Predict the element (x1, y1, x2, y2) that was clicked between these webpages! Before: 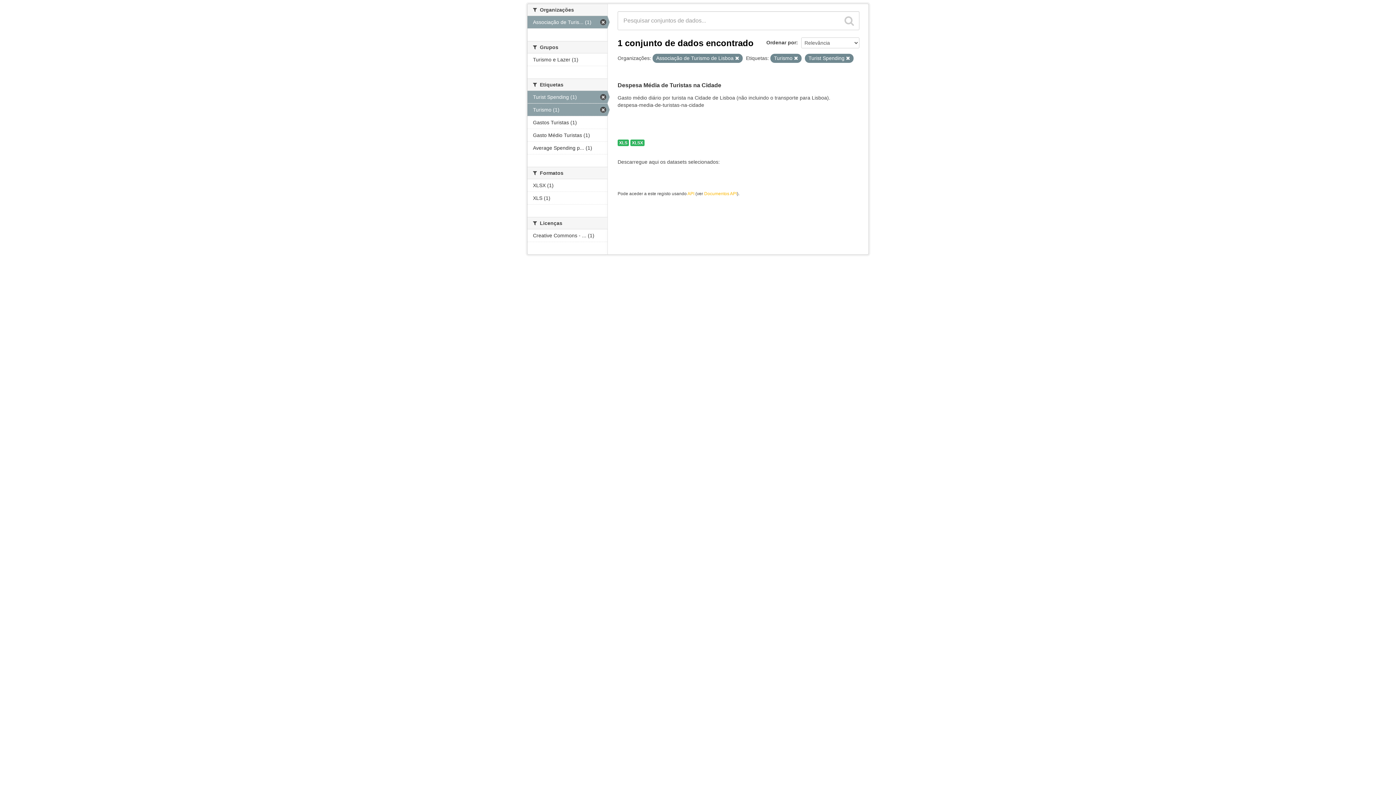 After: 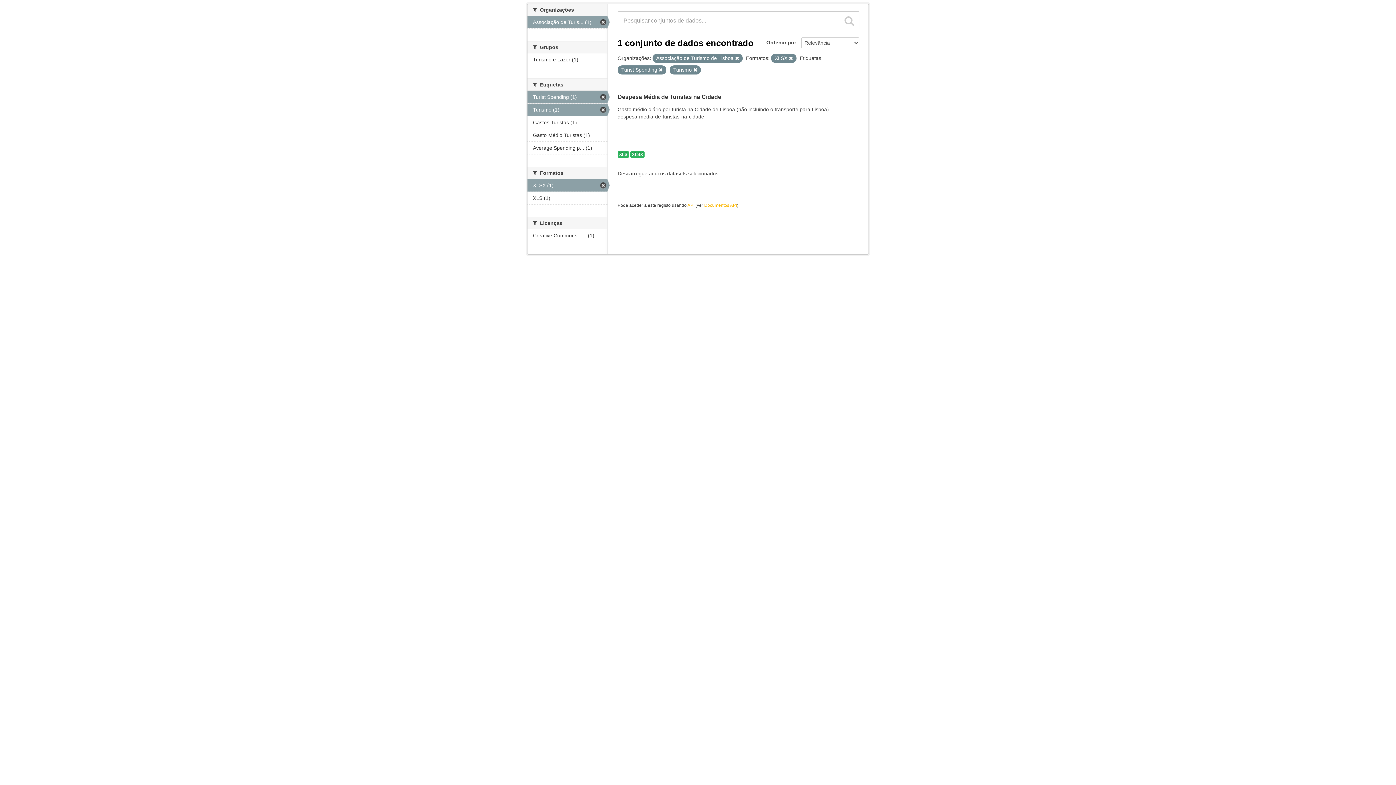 Action: bbox: (527, 179, 607, 191) label: XLSX (1)